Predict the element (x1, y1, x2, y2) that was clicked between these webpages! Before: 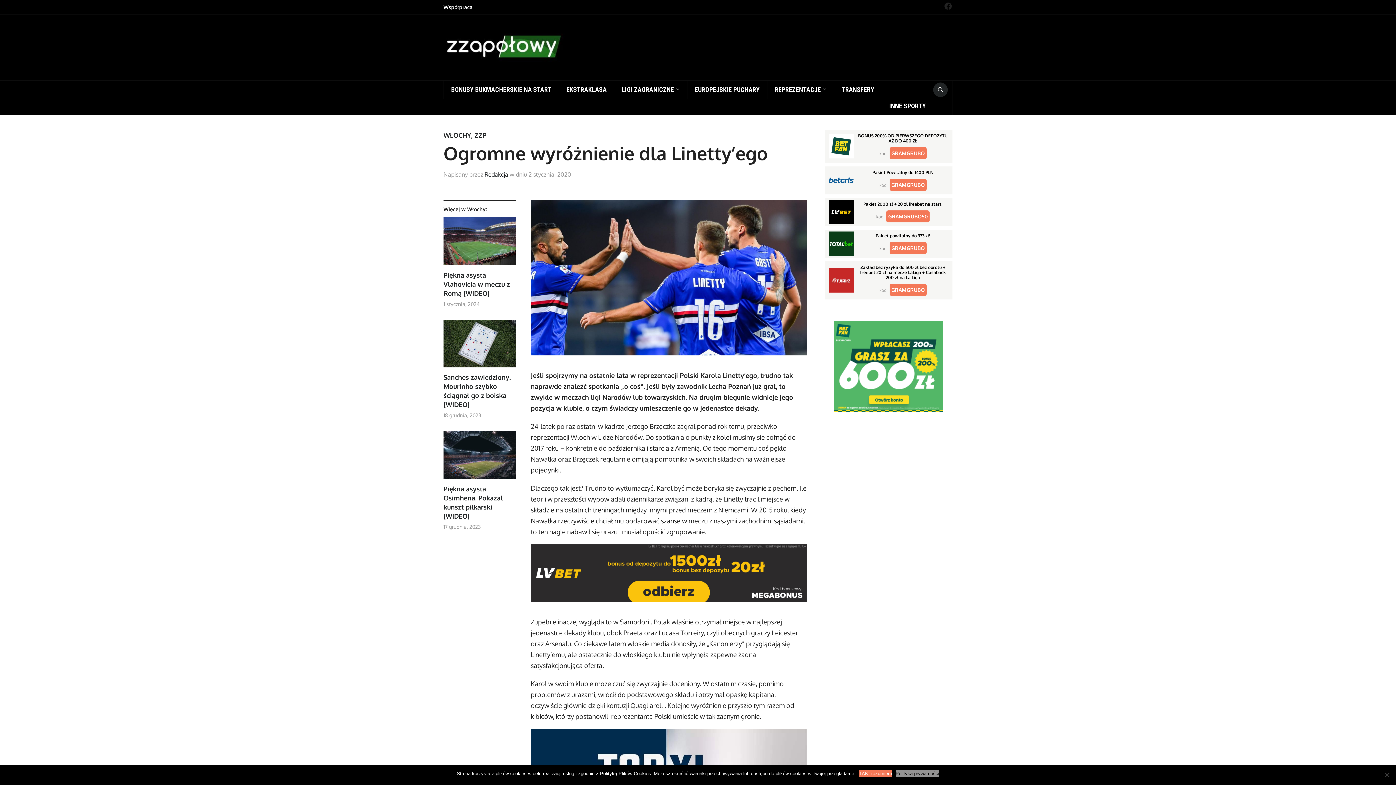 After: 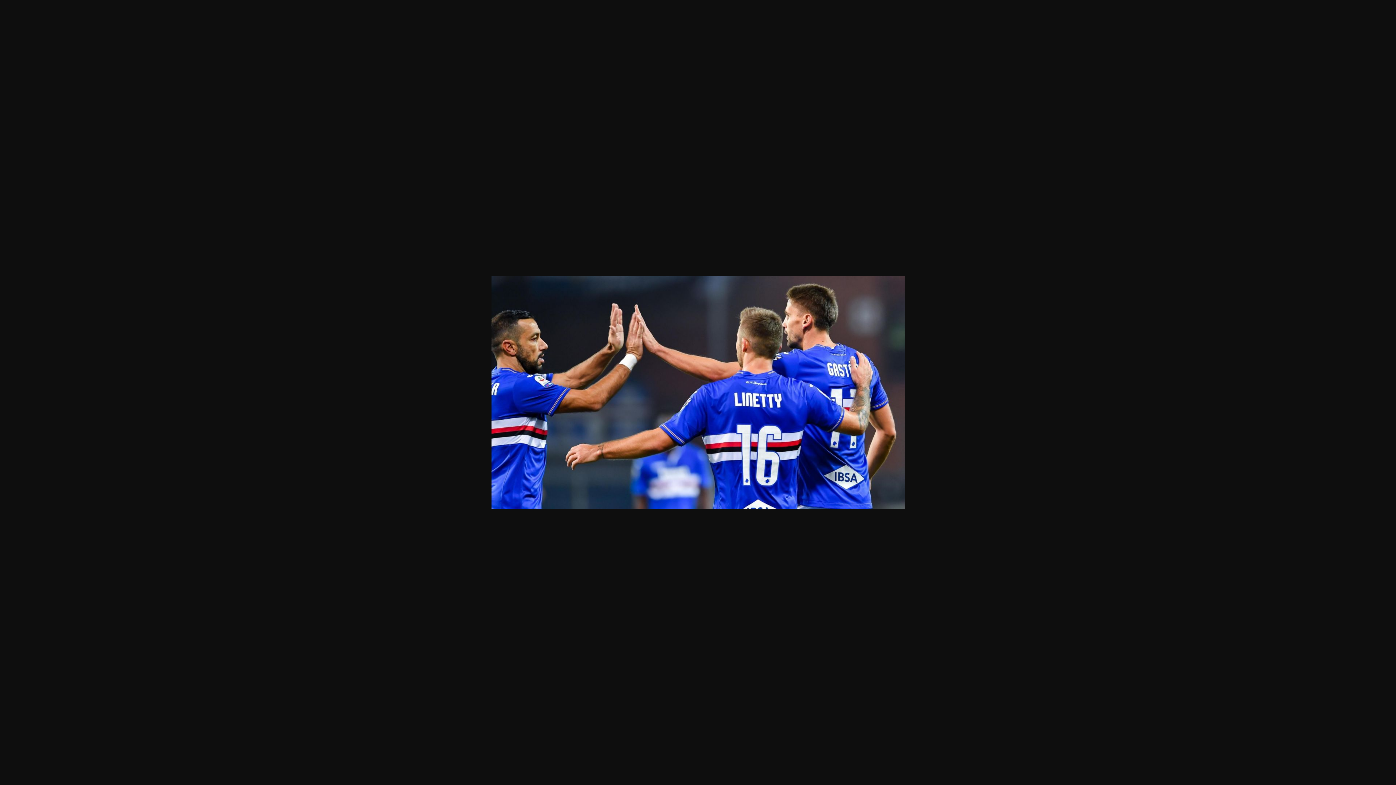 Action: bbox: (530, 276, 807, 284)